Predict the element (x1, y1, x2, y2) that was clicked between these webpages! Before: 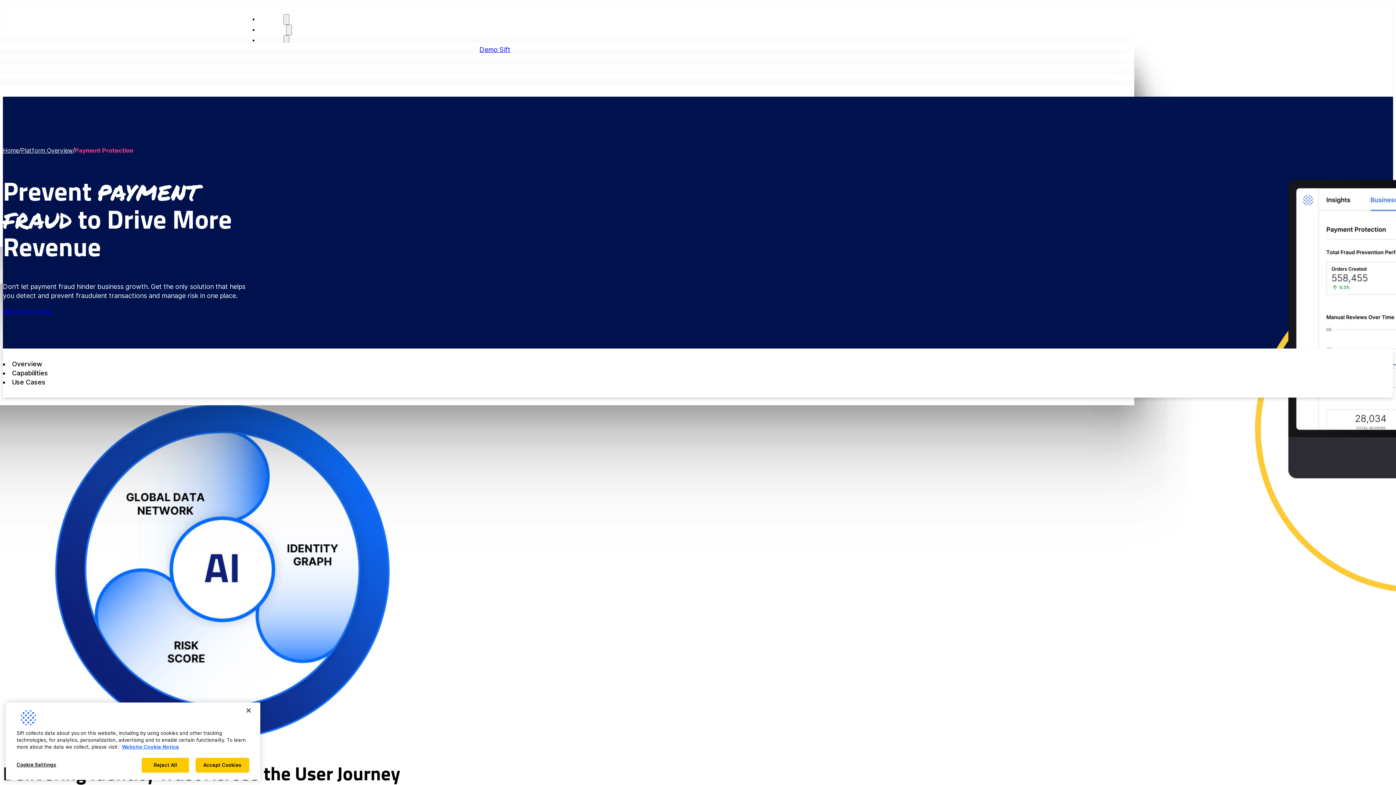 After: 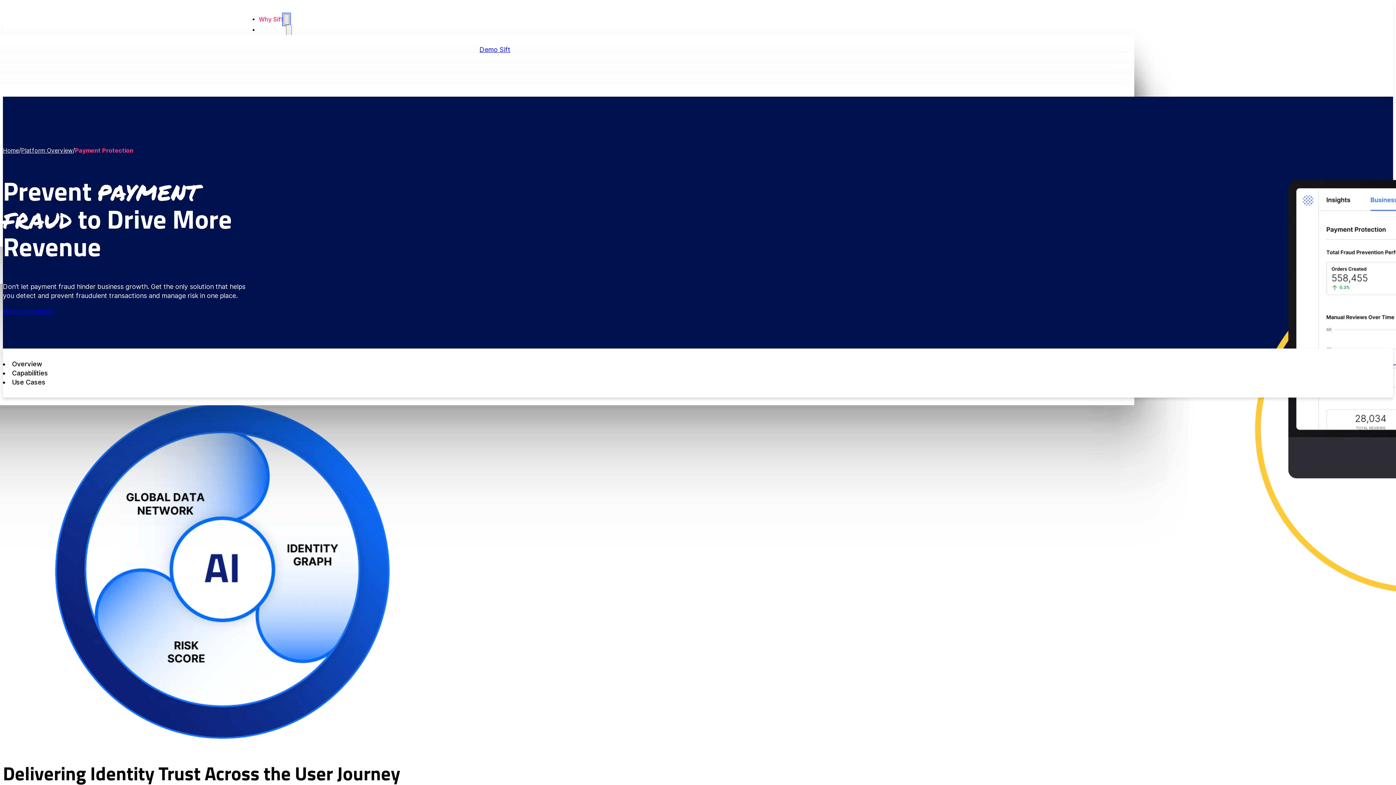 Action: label: Toggle dropdown bbox: (283, 14, 289, 24)